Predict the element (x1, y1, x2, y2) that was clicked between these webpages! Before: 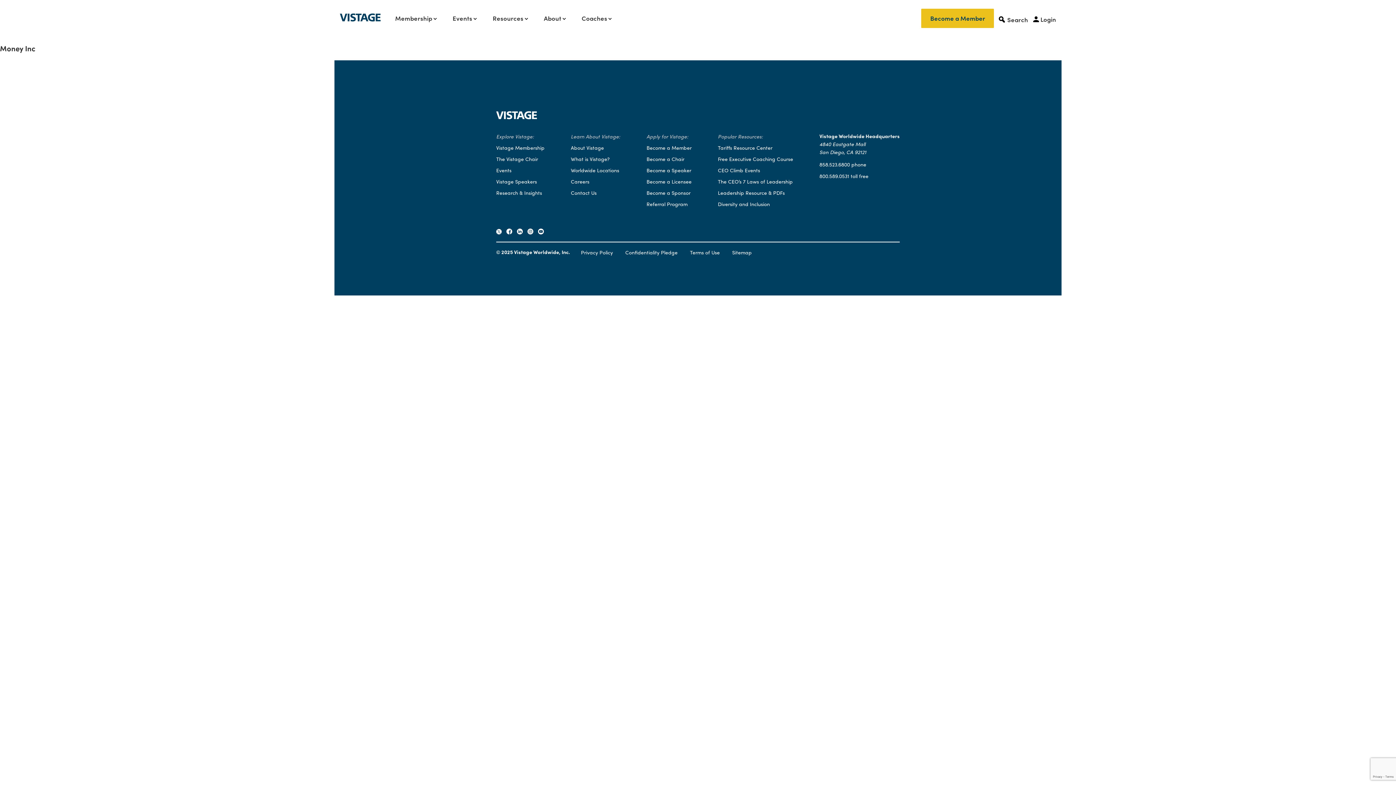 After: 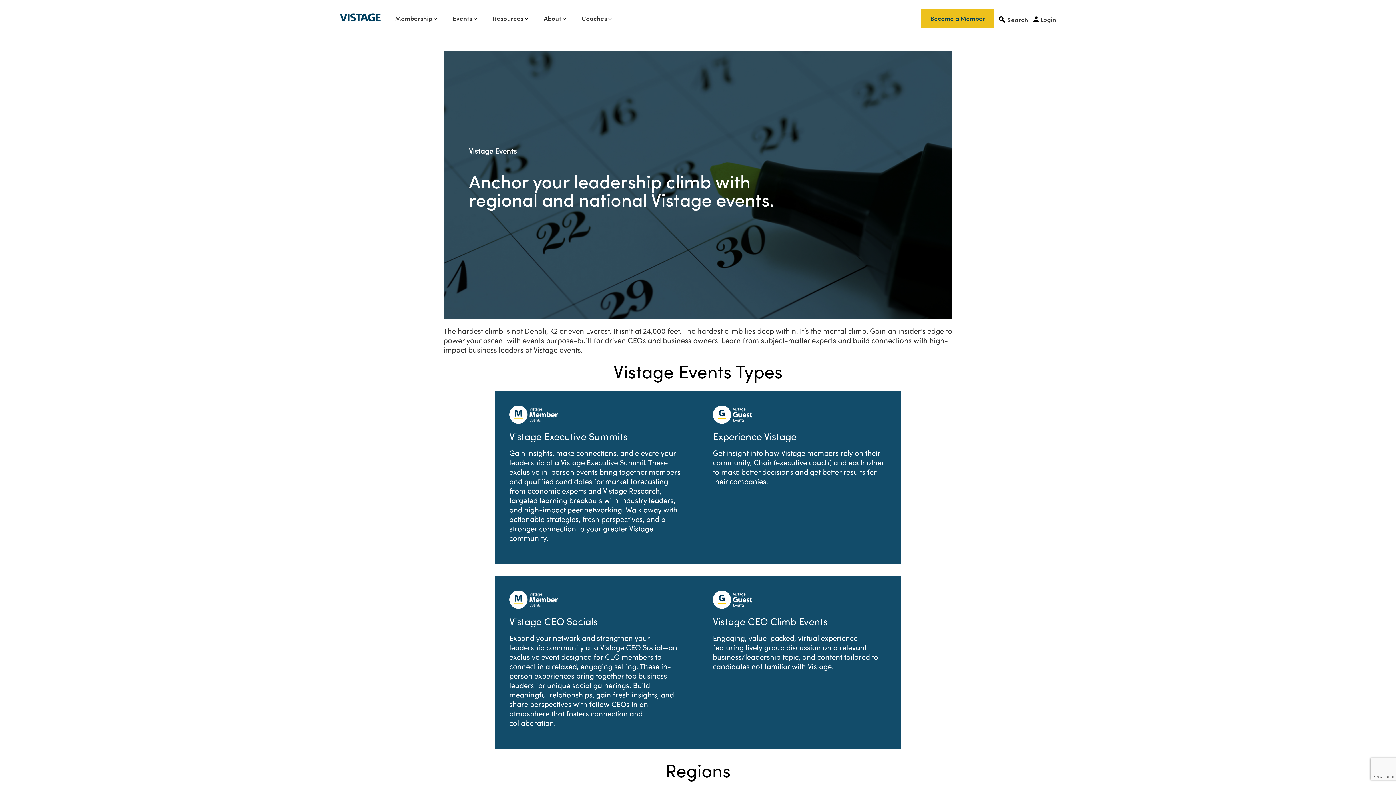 Action: label: Events bbox: (496, 166, 511, 173)